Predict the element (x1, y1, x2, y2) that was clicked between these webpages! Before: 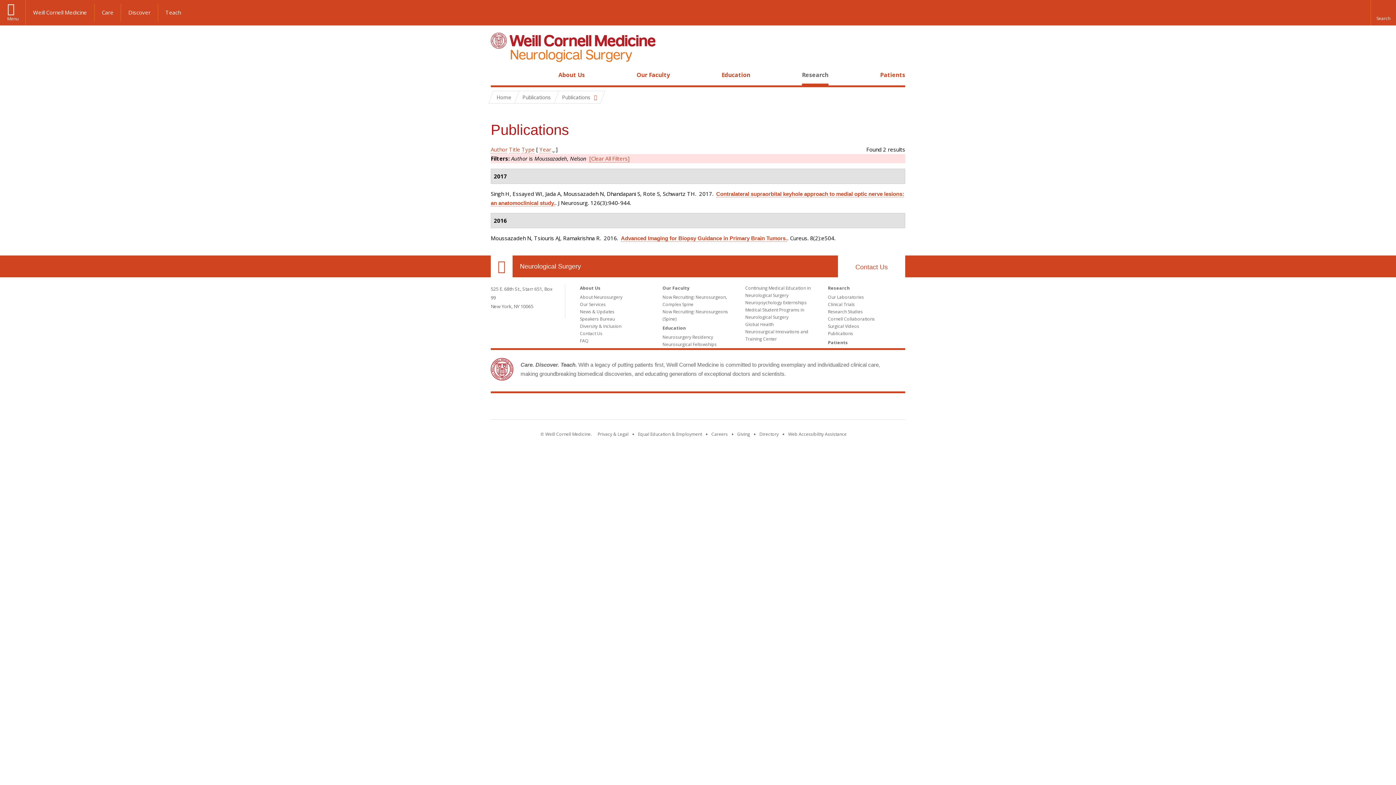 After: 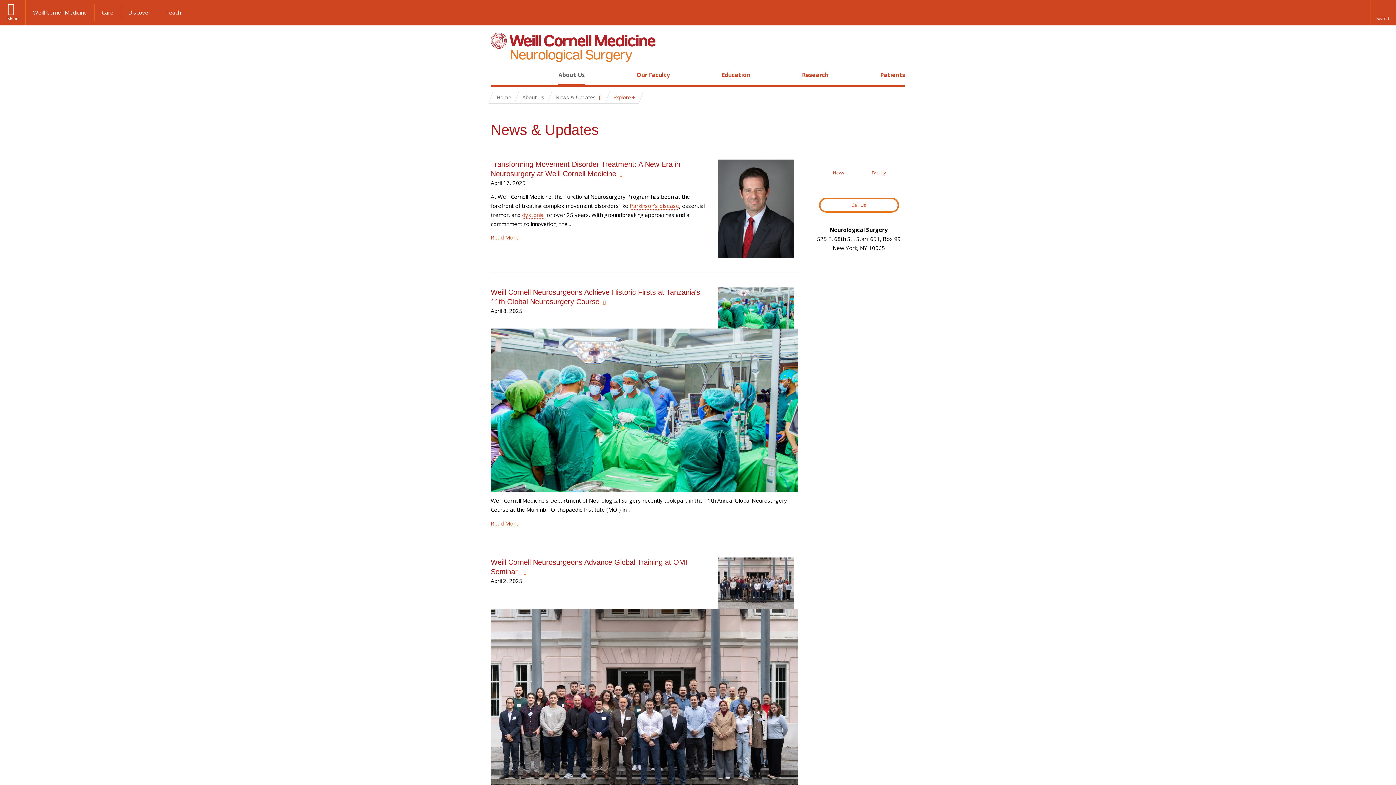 Action: label: News & Updates bbox: (580, 308, 614, 314)